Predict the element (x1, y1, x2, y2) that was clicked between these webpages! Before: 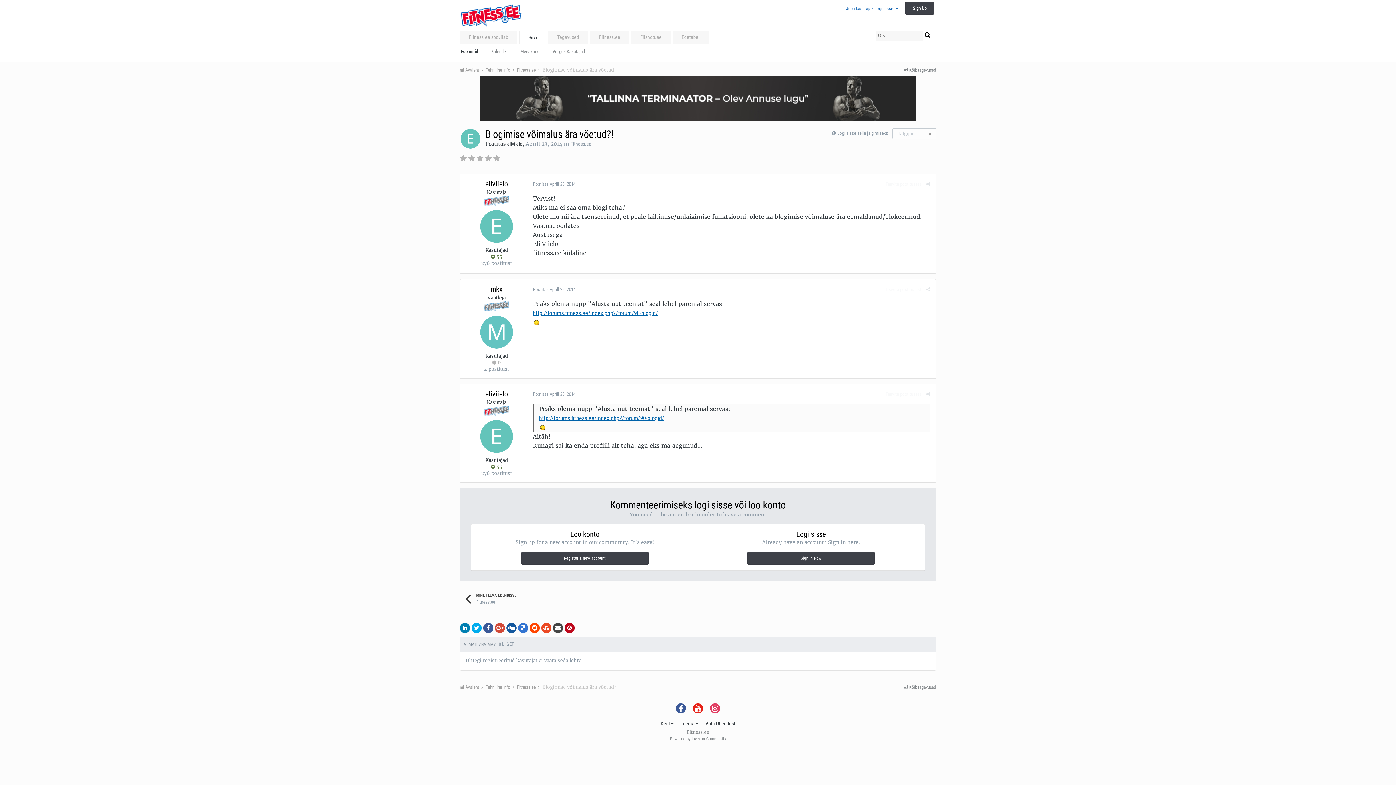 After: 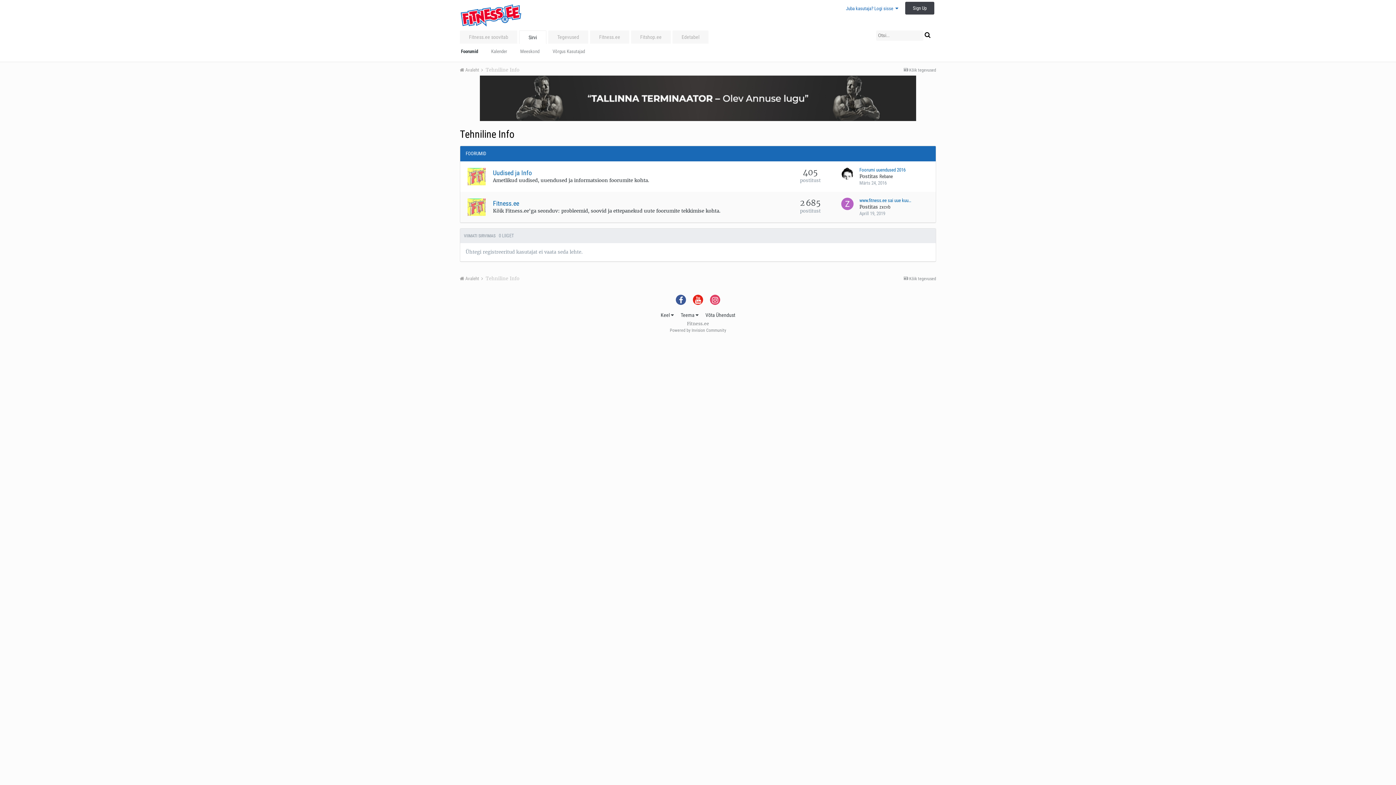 Action: bbox: (485, 684, 515, 690) label: Tehniline Info 